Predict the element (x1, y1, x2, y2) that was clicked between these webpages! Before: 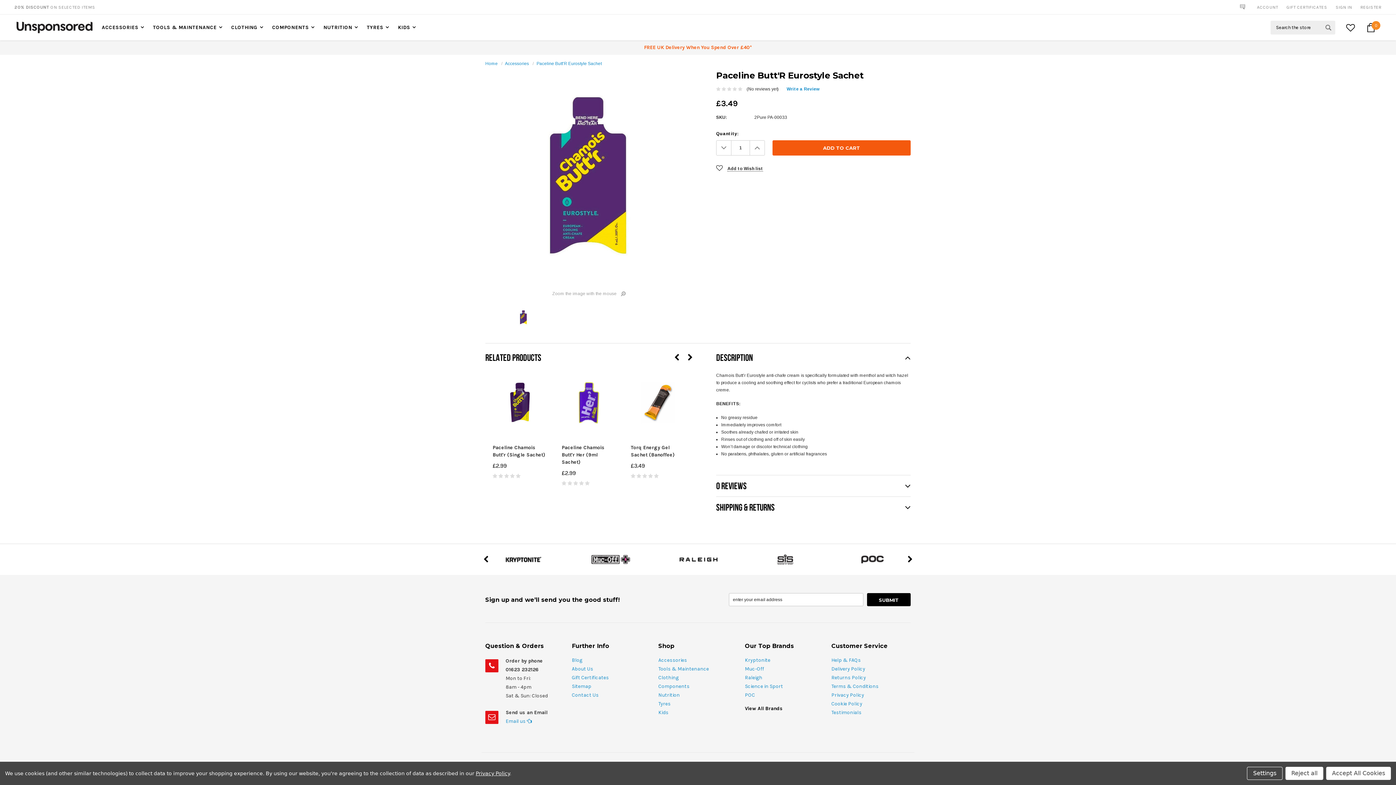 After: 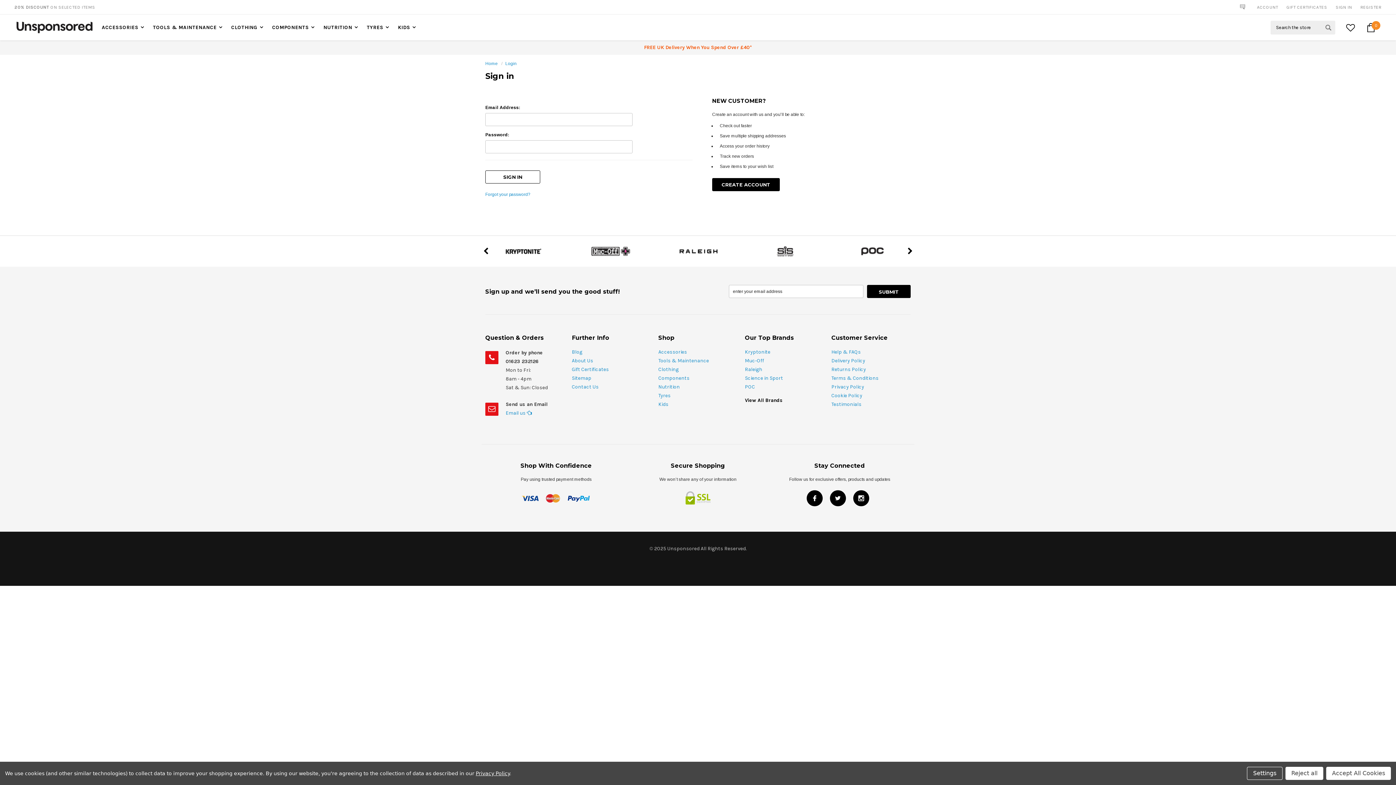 Action: label: SIGN IN bbox: (1335, 4, 1352, 9)